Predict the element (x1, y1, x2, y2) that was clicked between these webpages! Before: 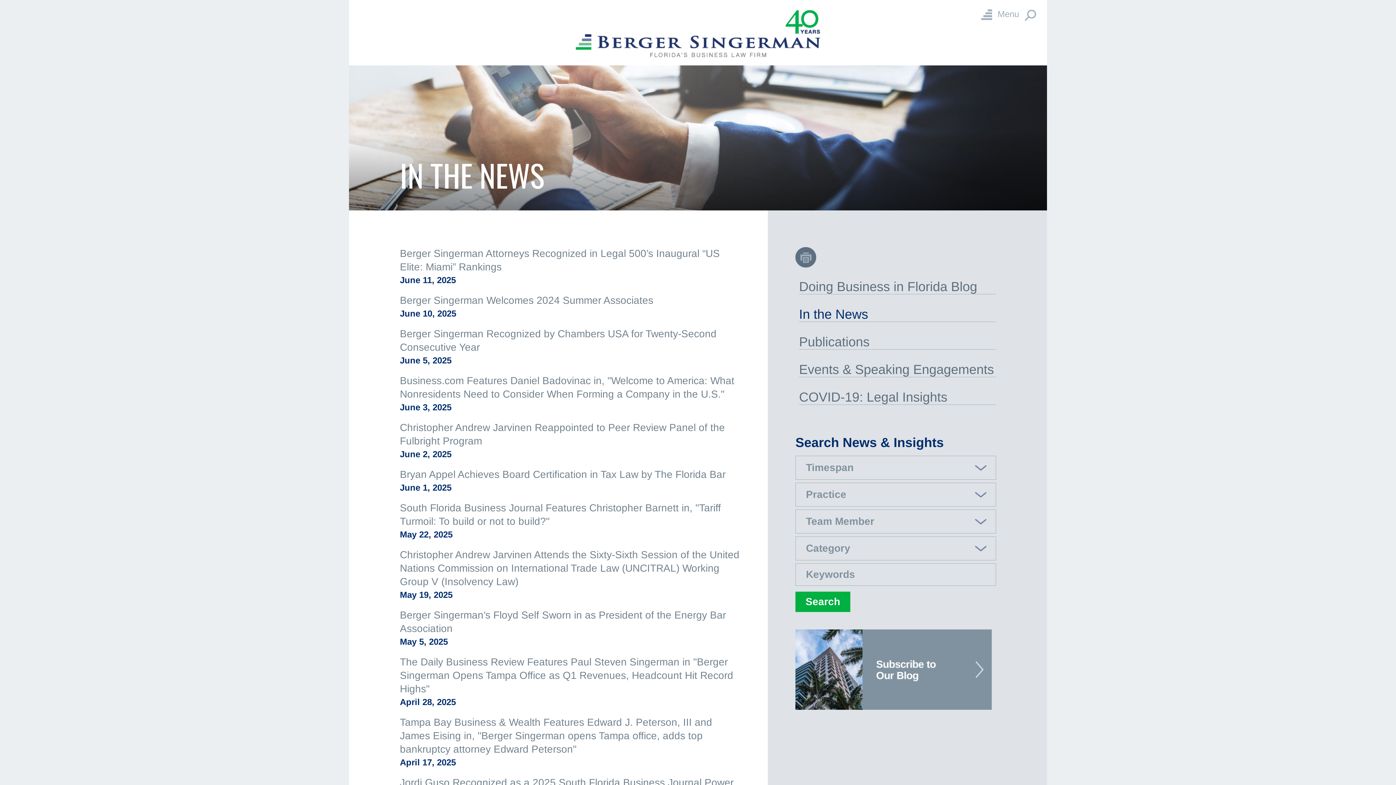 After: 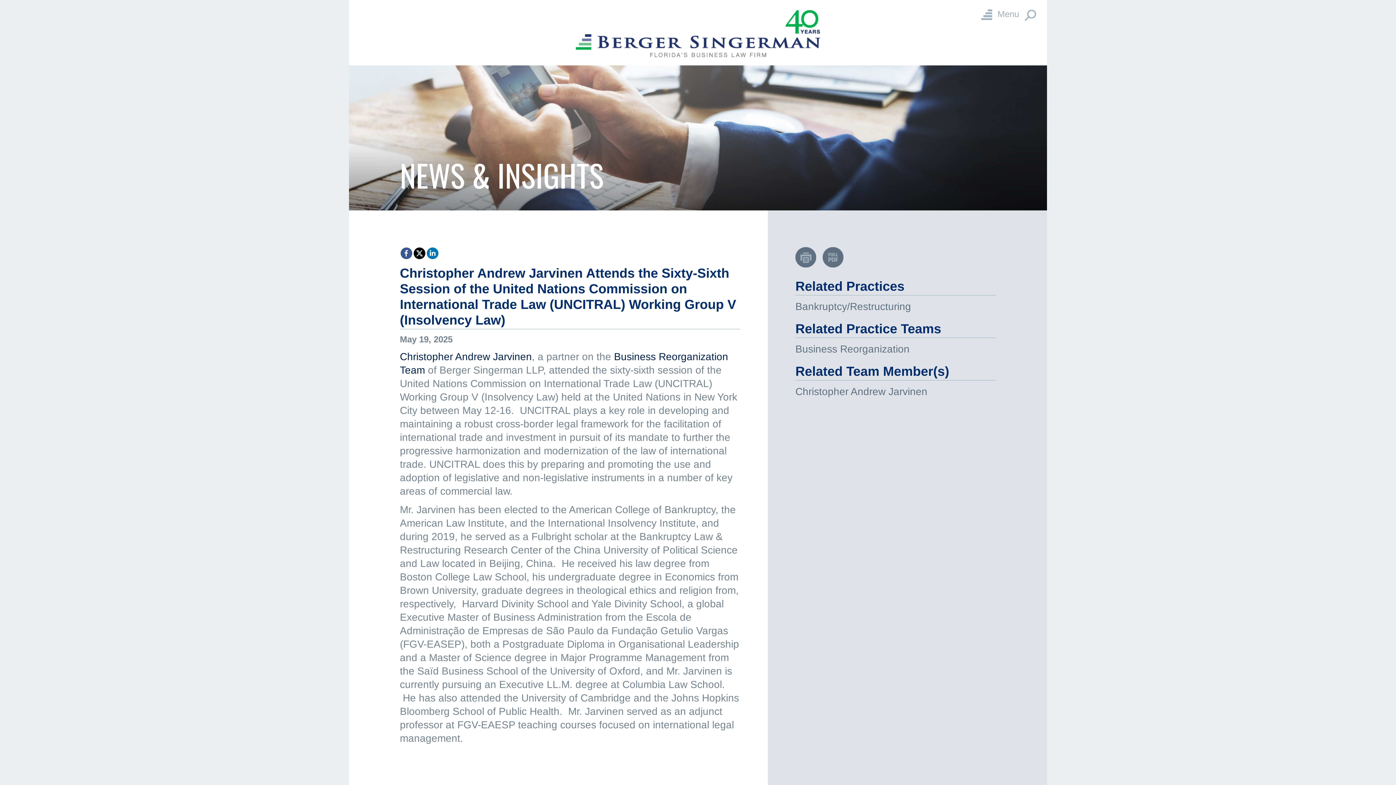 Action: bbox: (400, 549, 739, 587) label: Christopher Andrew Jarvinen Attends the Sixty-Sixth Session of the United Nations Commission on International Trade Law (UNCITRAL) Working Group V (Insolvency Law)